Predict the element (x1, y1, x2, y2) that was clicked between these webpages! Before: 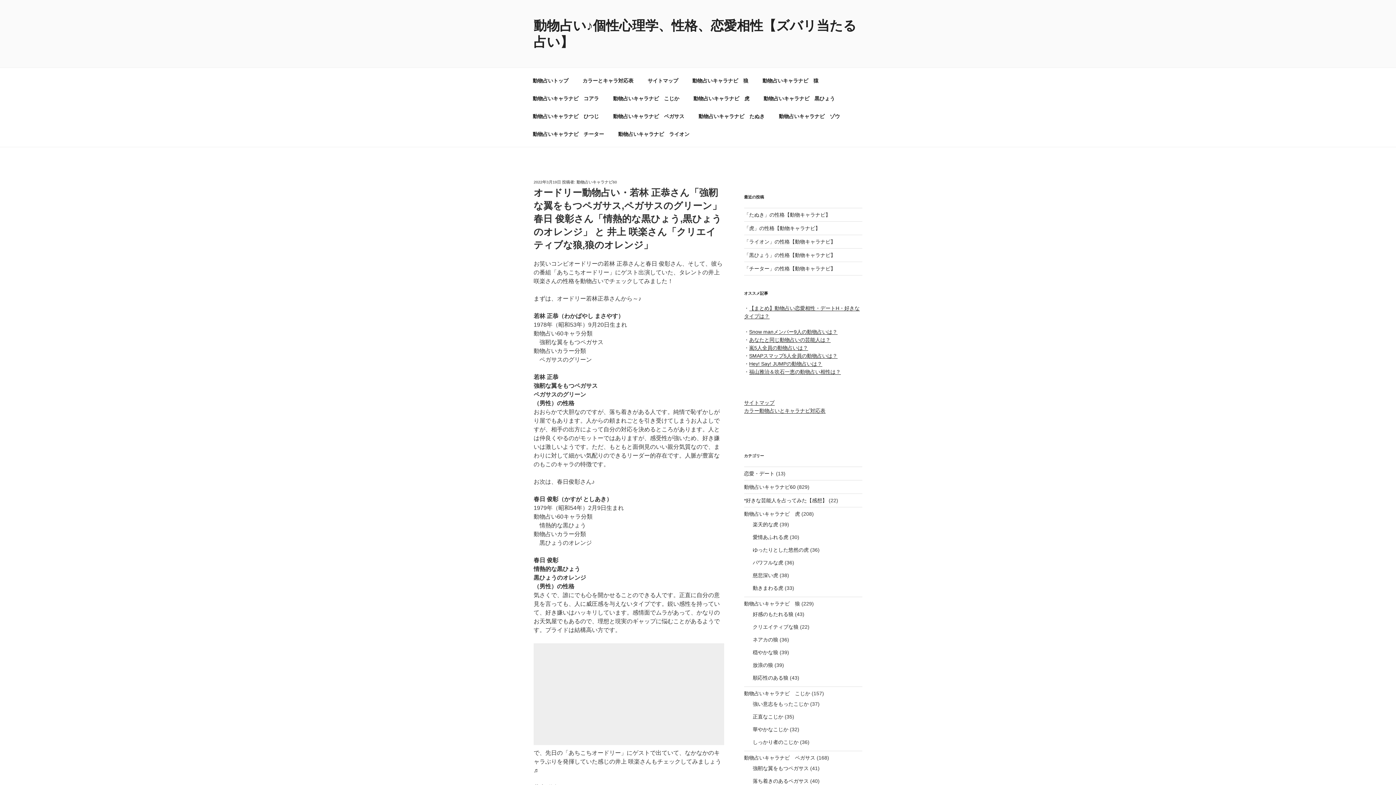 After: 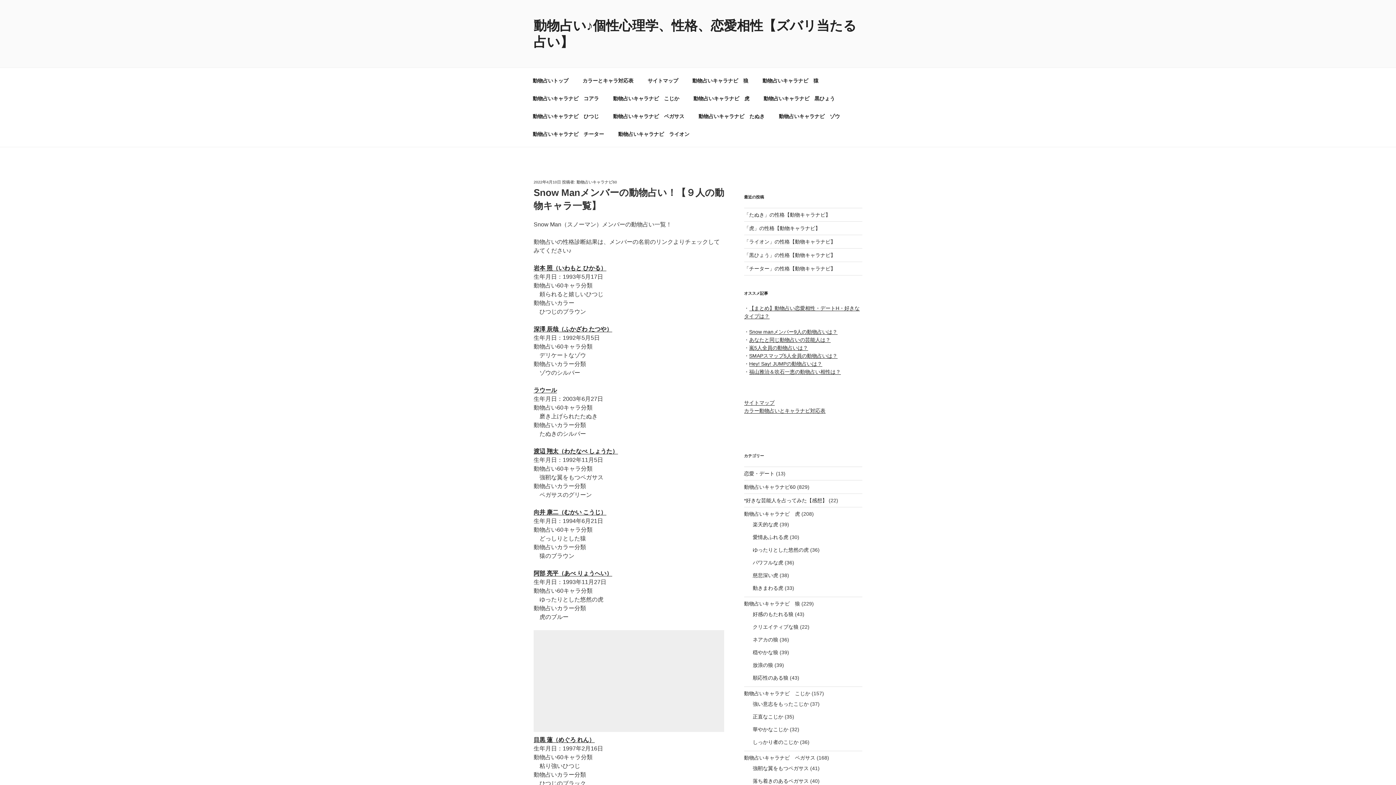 Action: label: Snow manメンバー9人の動物占いは？ bbox: (749, 329, 837, 334)